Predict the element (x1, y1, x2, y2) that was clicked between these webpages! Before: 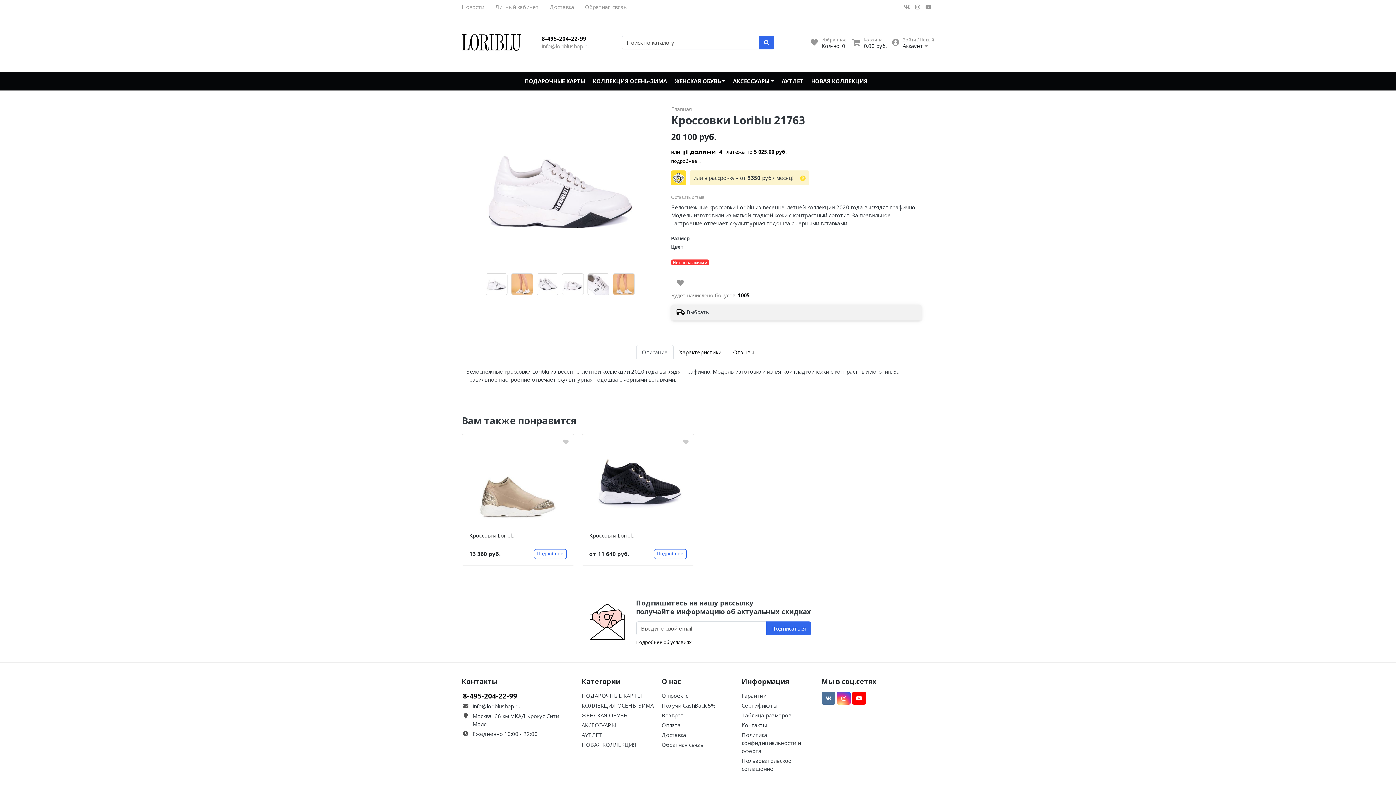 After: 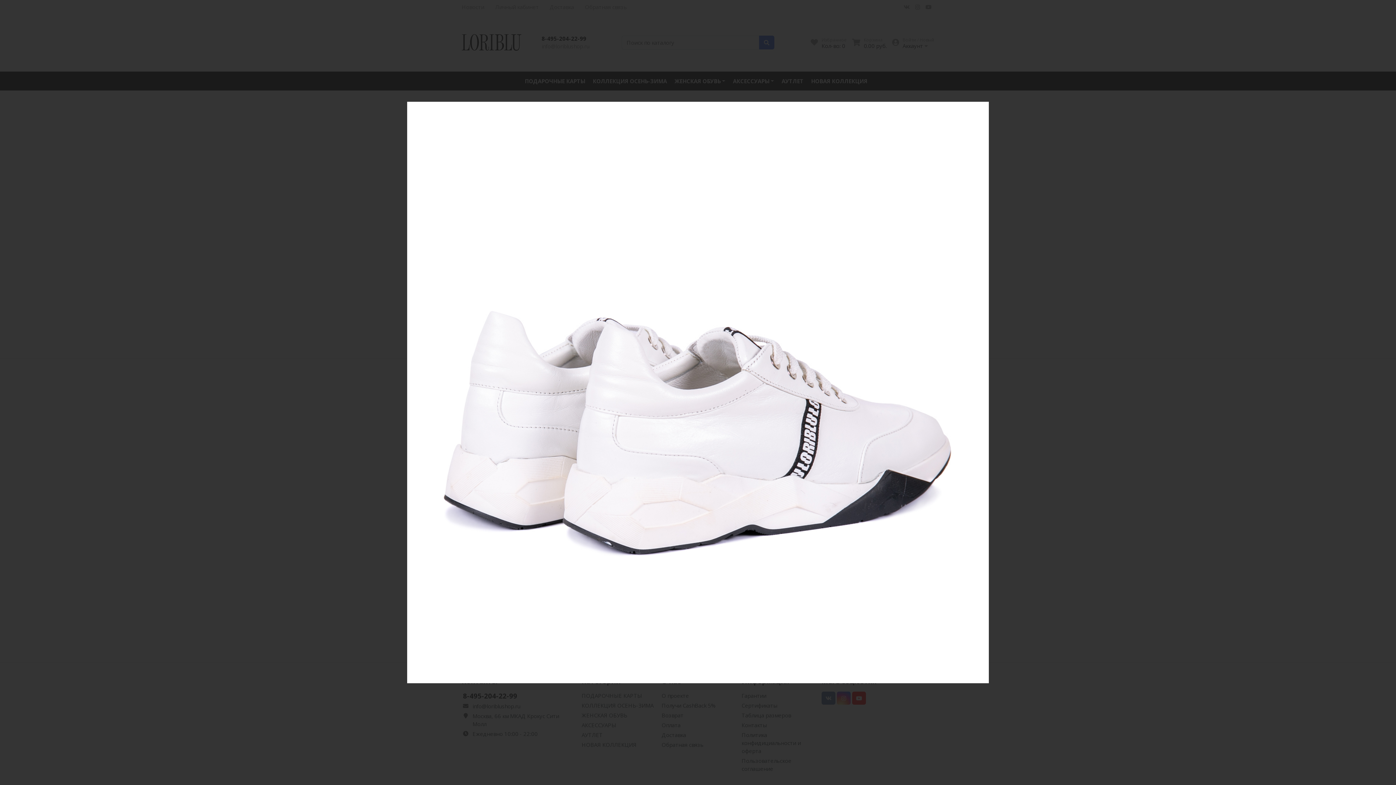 Action: bbox: (562, 273, 583, 295)